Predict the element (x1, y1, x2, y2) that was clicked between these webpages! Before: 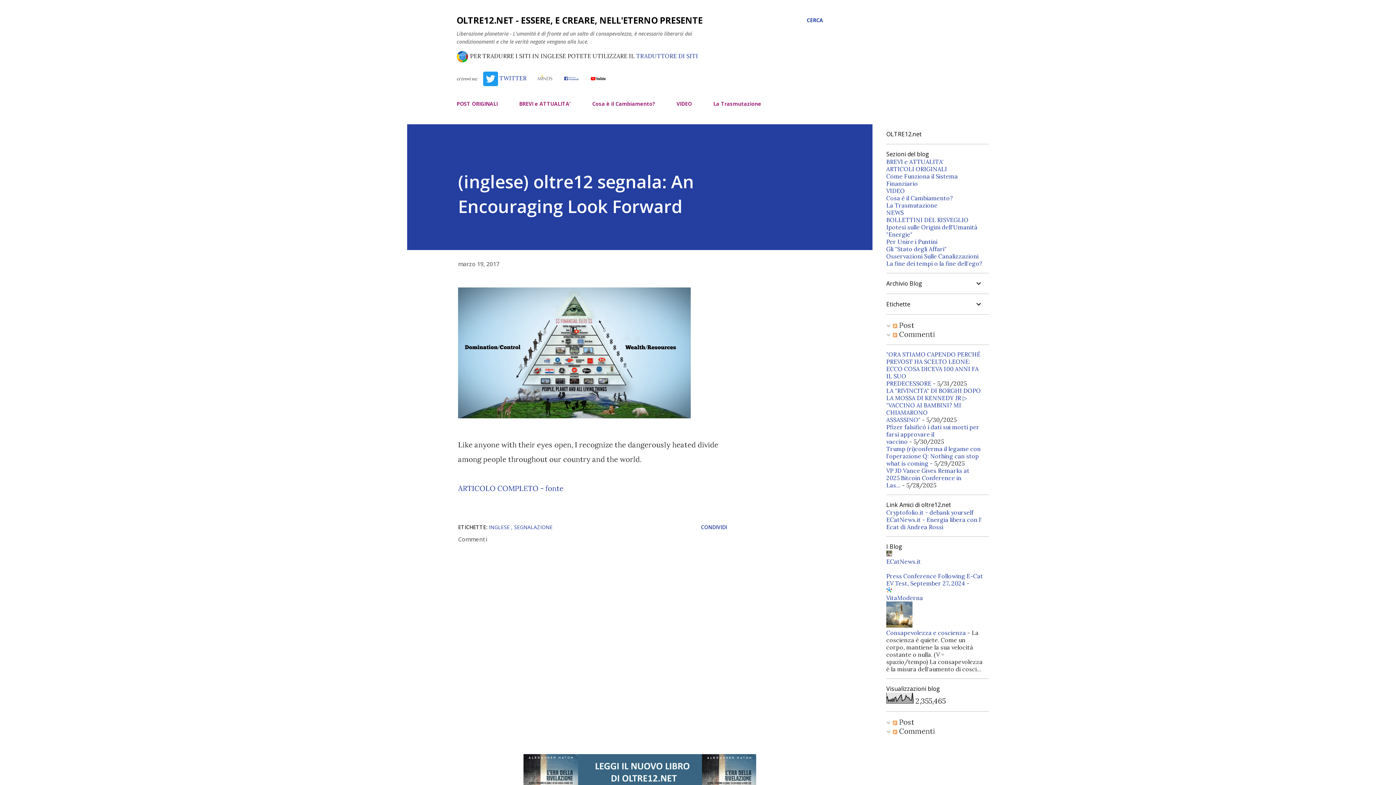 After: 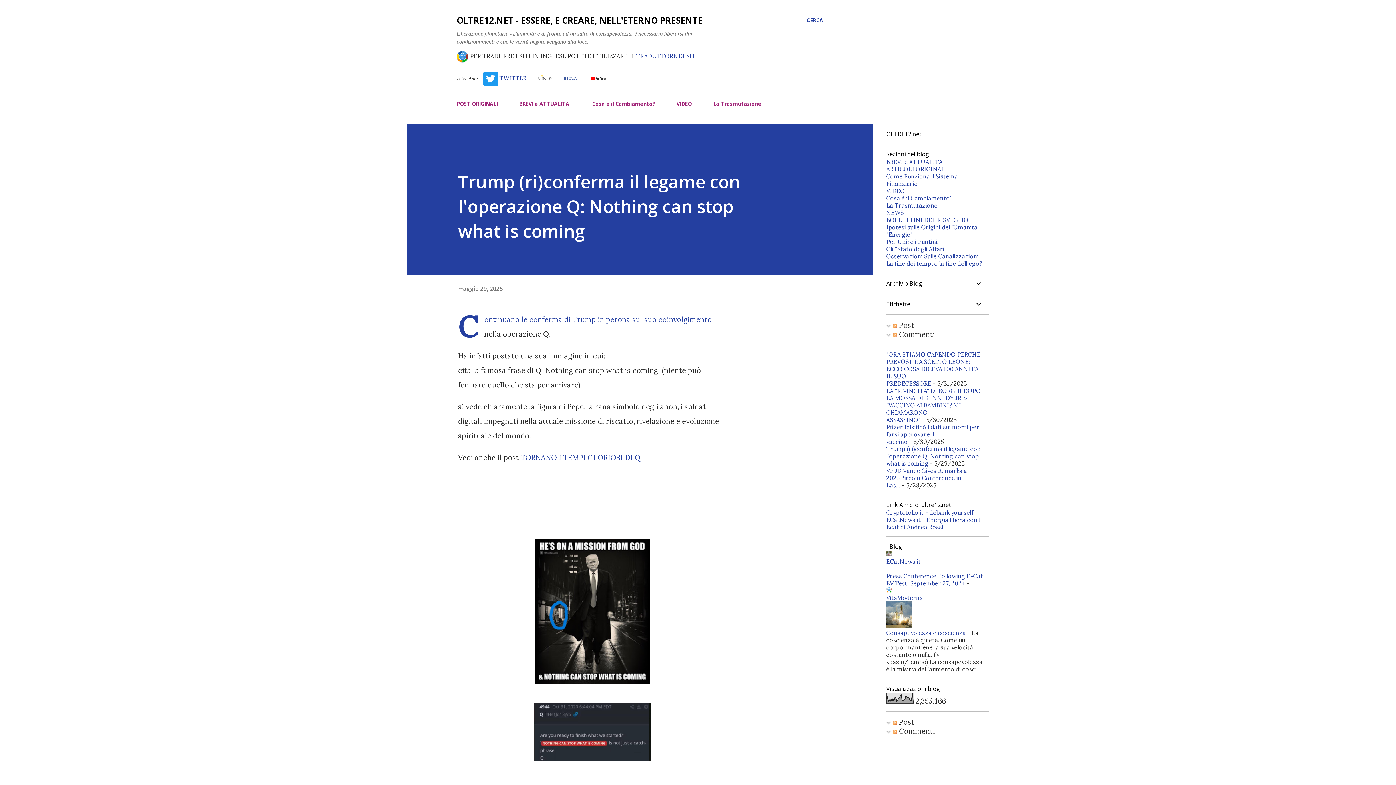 Action: bbox: (886, 445, 981, 467) label: Trump (ri)conferma il legame con l'operazione Q: Nothing can stop what is coming